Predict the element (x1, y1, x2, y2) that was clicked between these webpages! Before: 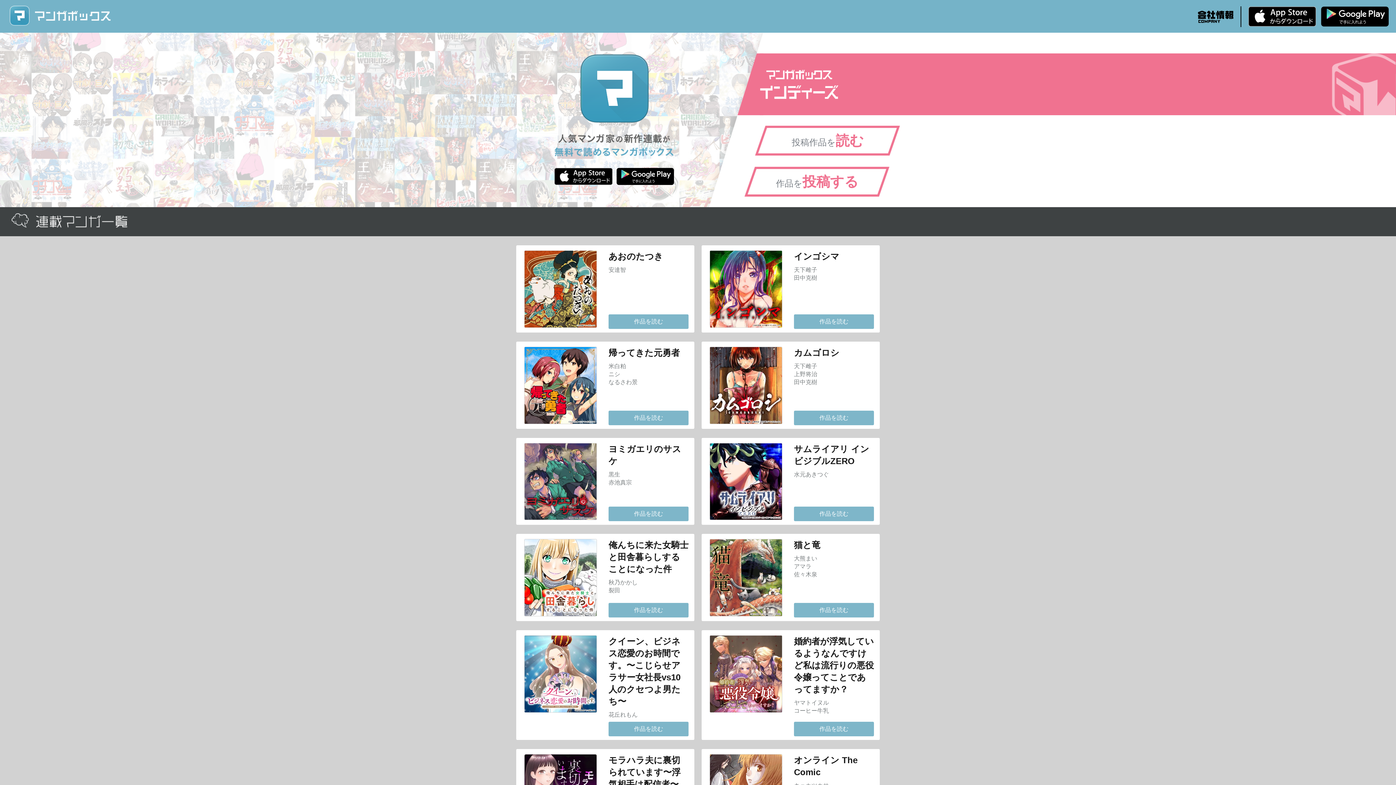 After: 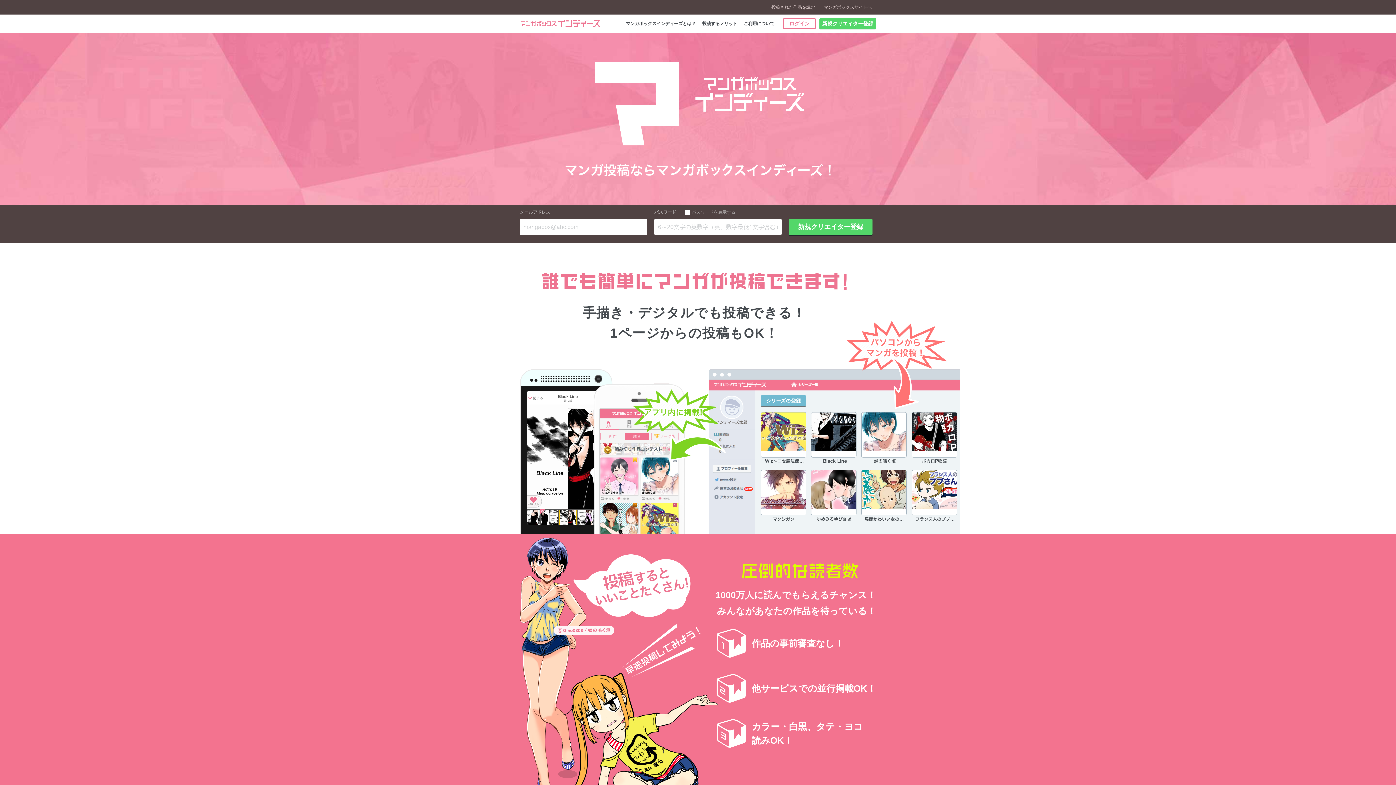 Action: bbox: (744, 166, 890, 197) label: 作品を投稿する